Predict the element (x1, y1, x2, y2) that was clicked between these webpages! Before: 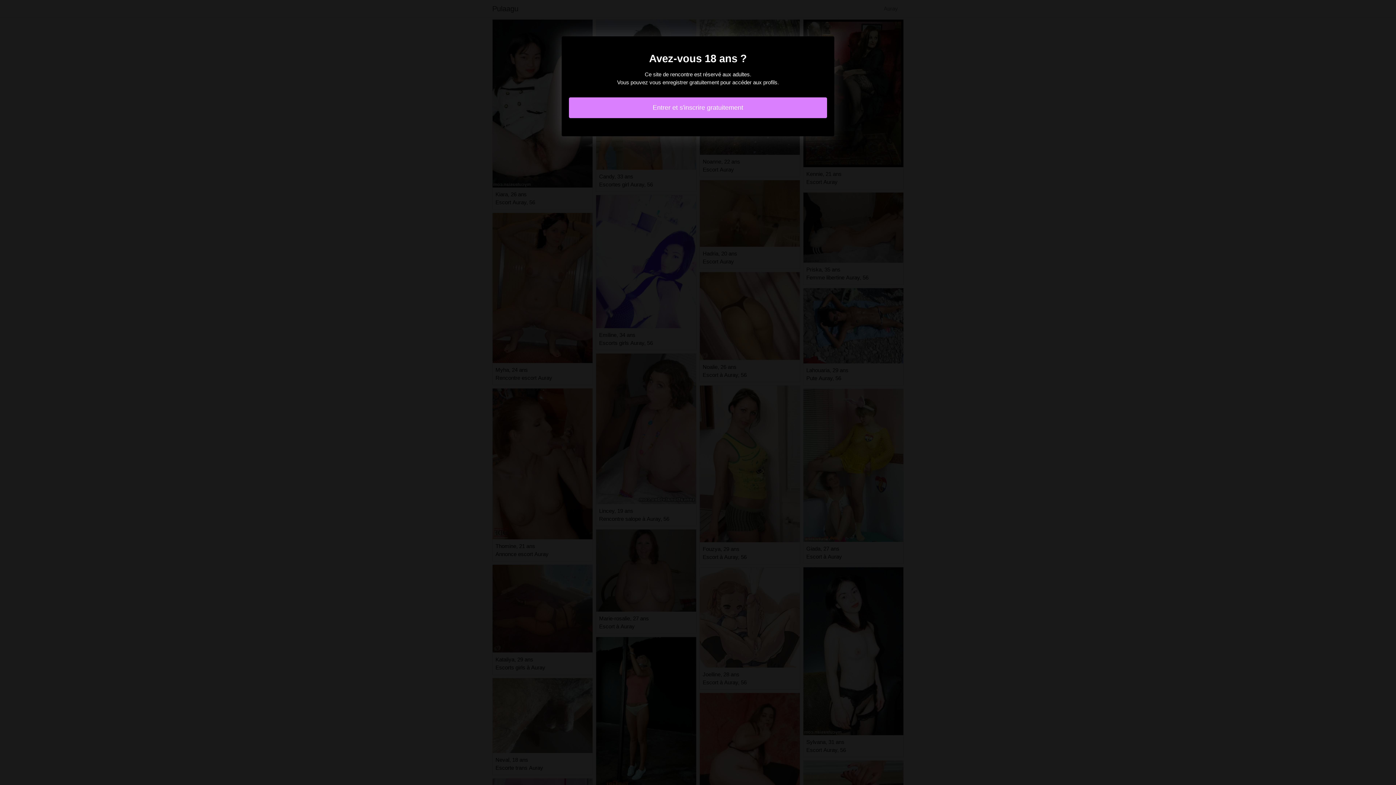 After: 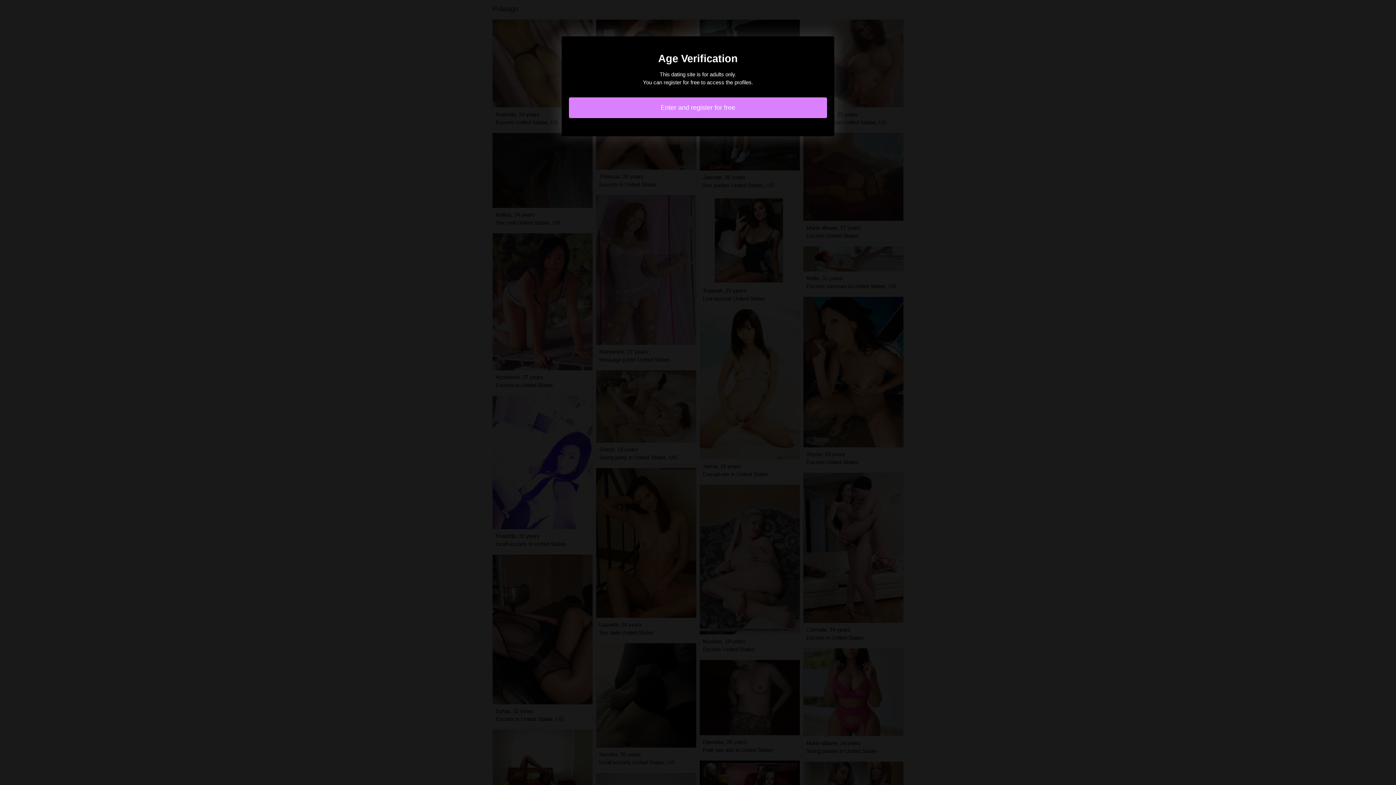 Action: label: Entrer et s'inscrire gratuitement bbox: (569, 97, 827, 118)